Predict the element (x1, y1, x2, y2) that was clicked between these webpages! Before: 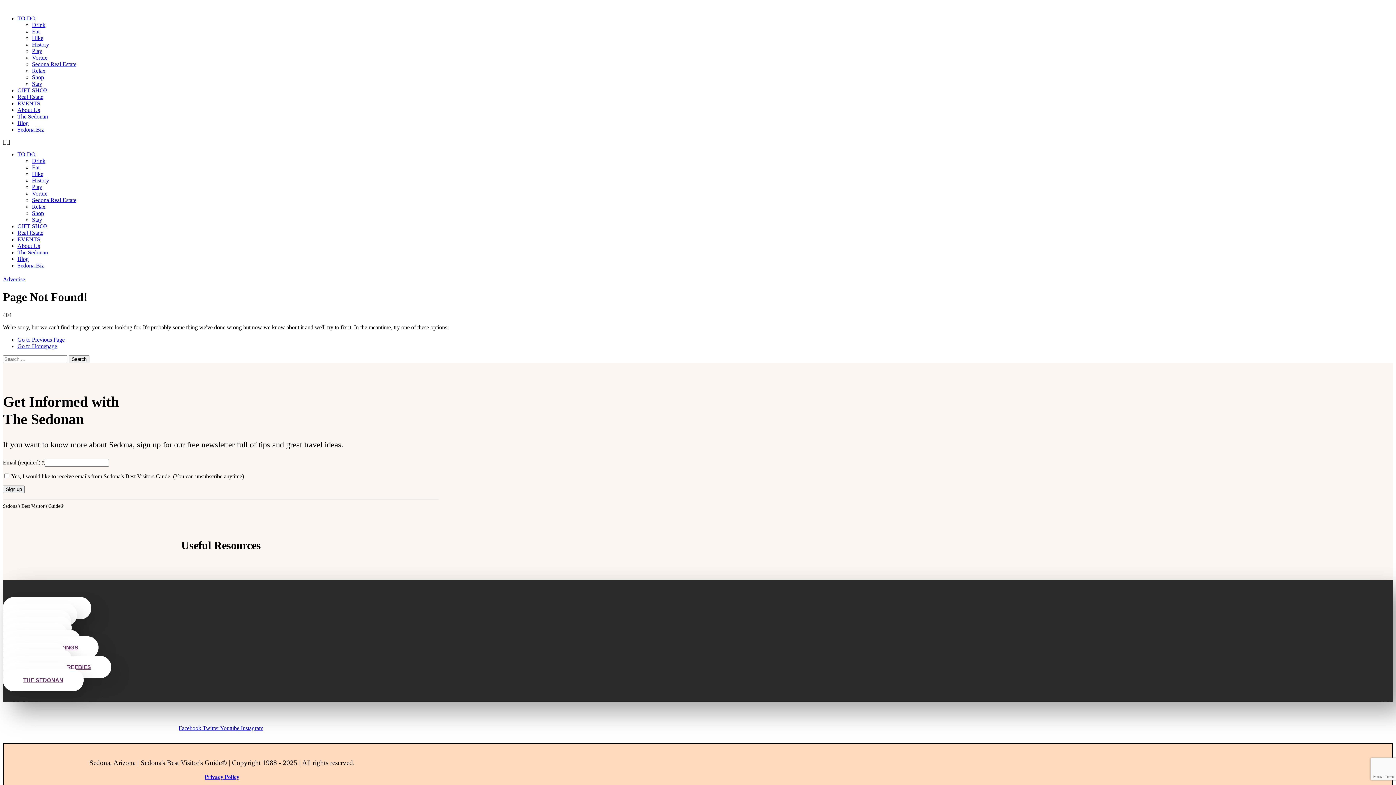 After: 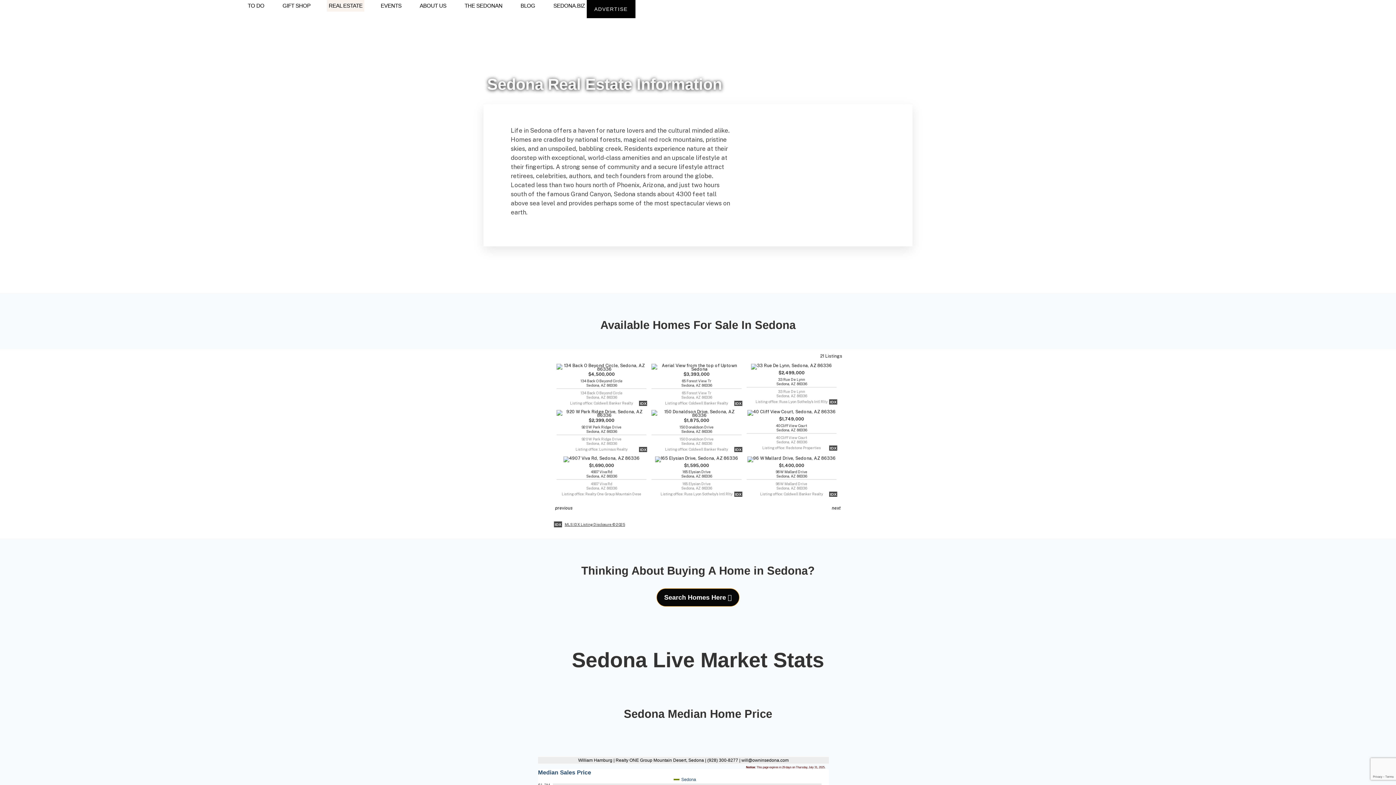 Action: bbox: (17, 93, 43, 100) label: Real Estate